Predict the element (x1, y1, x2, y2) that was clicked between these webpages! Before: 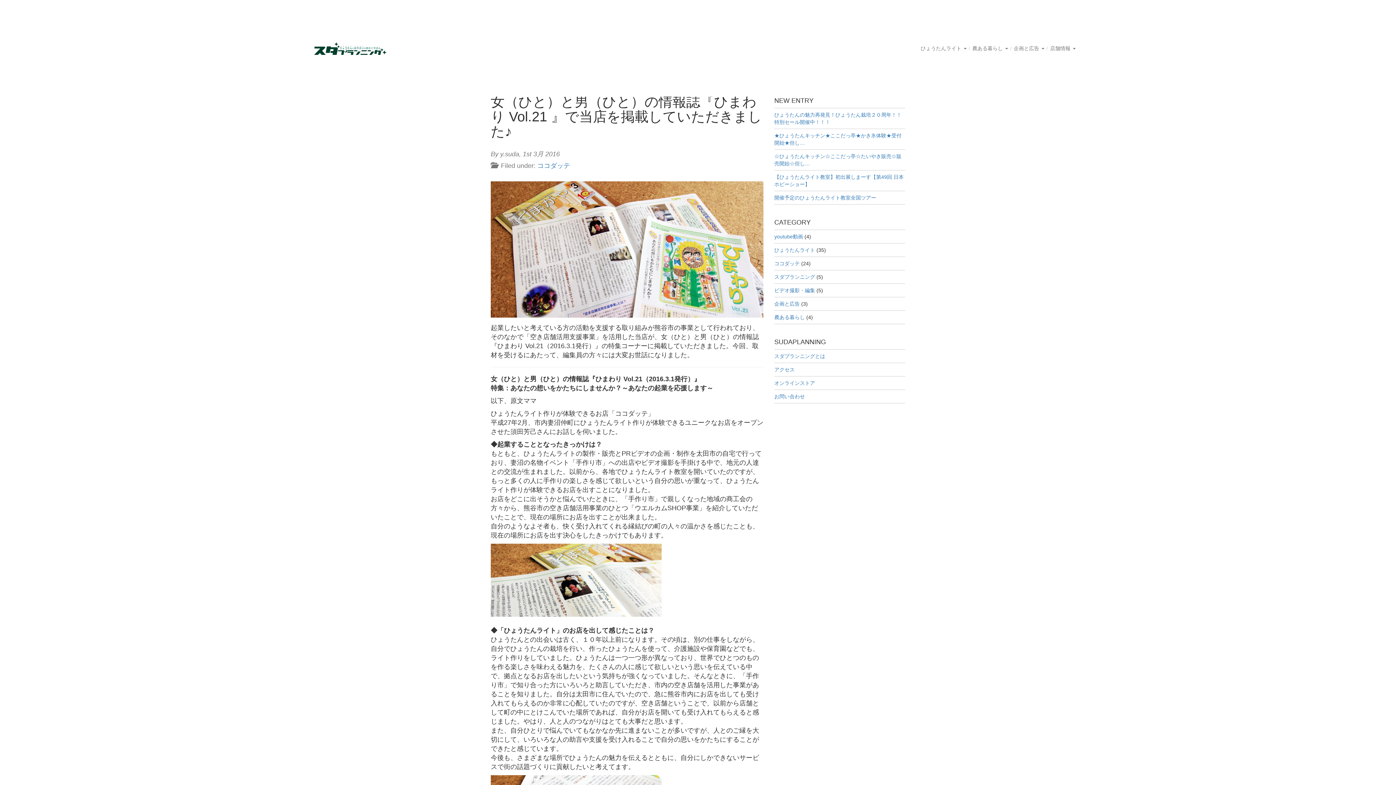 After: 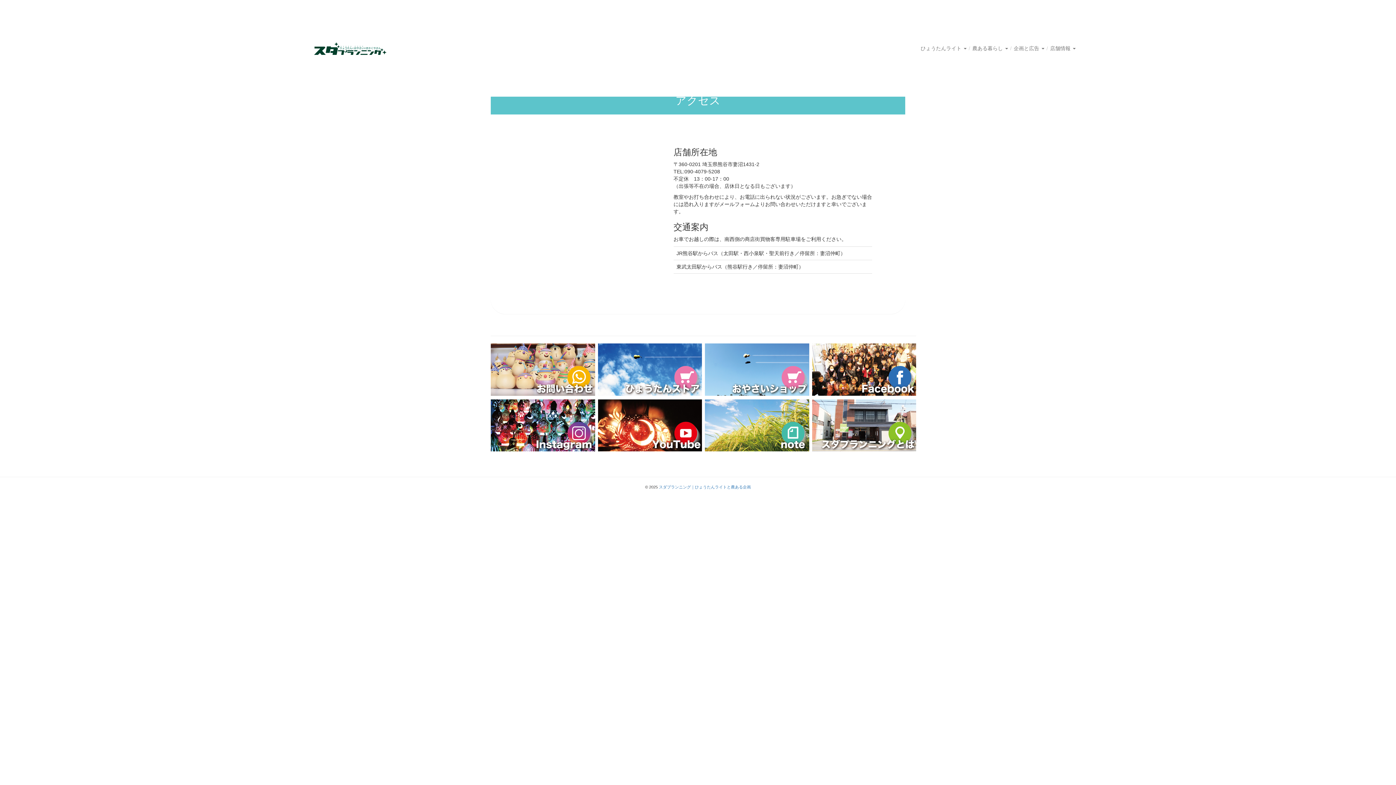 Action: bbox: (774, 366, 794, 372) label: アクセス